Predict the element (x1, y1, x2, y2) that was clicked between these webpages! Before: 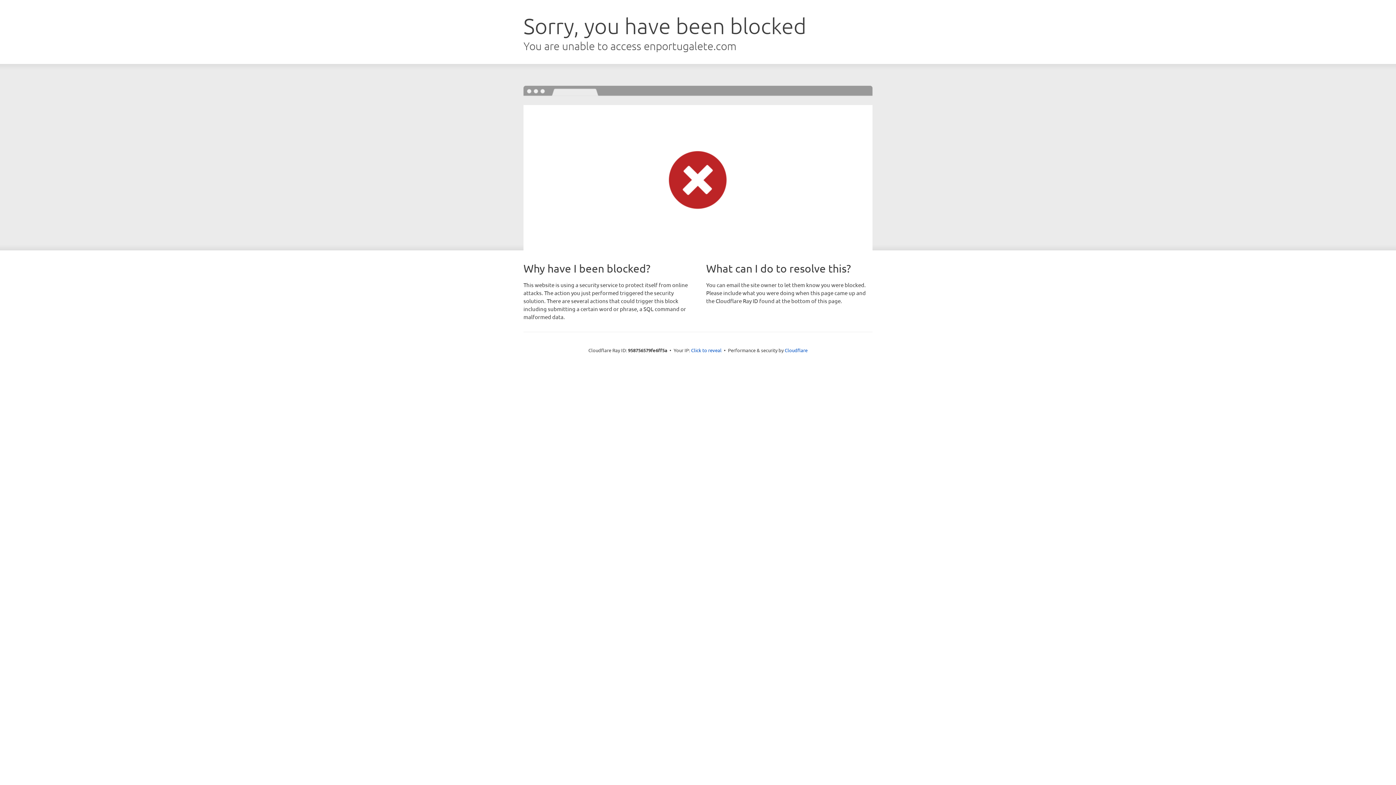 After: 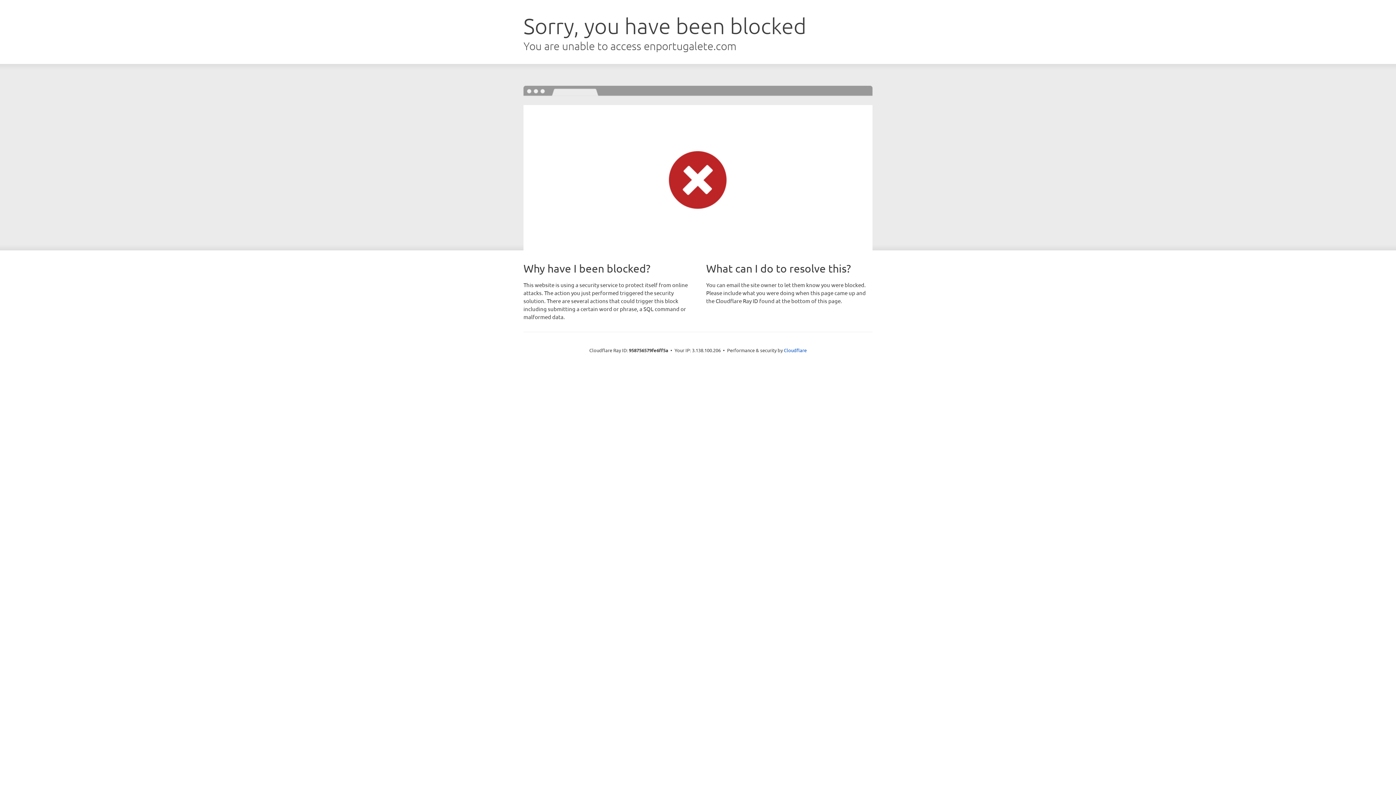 Action: bbox: (691, 346, 721, 353) label: Click to reveal